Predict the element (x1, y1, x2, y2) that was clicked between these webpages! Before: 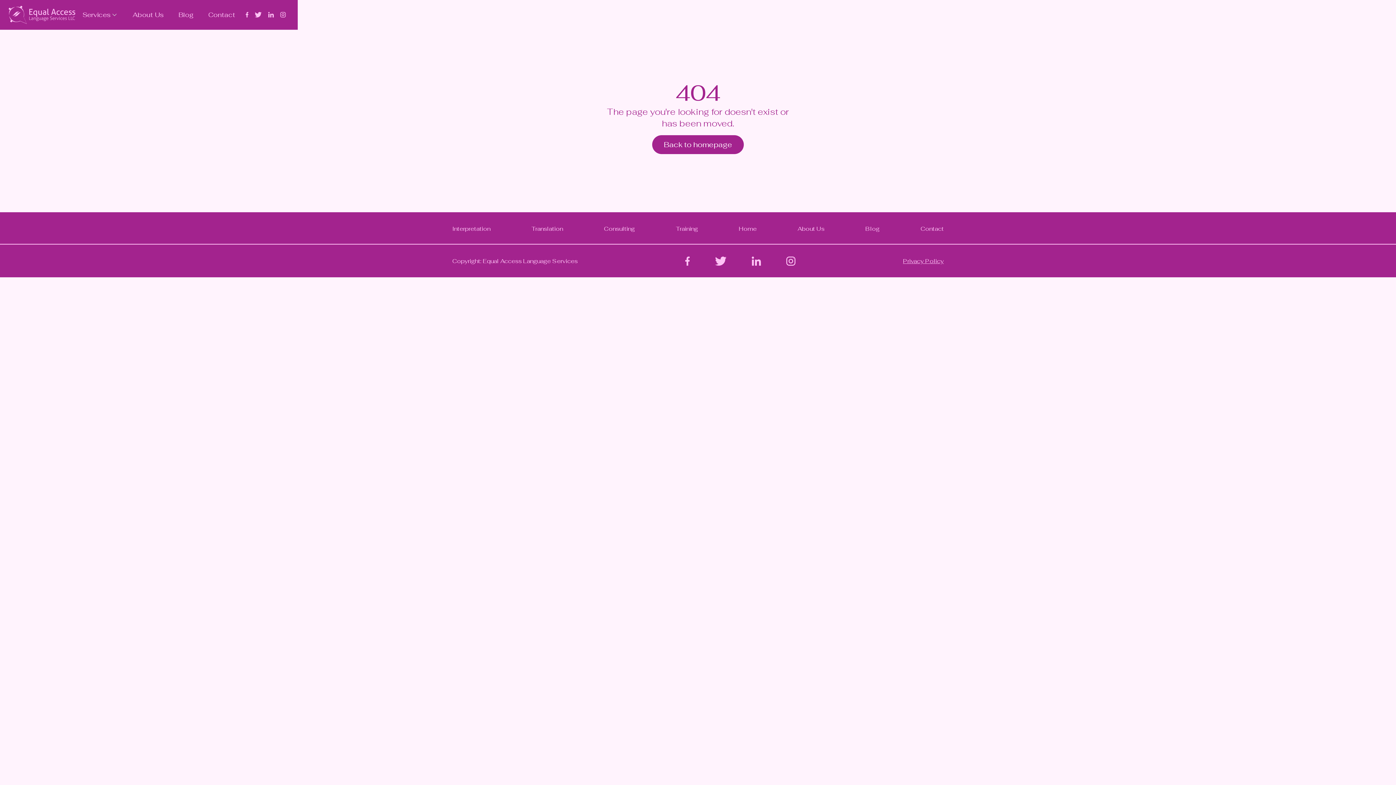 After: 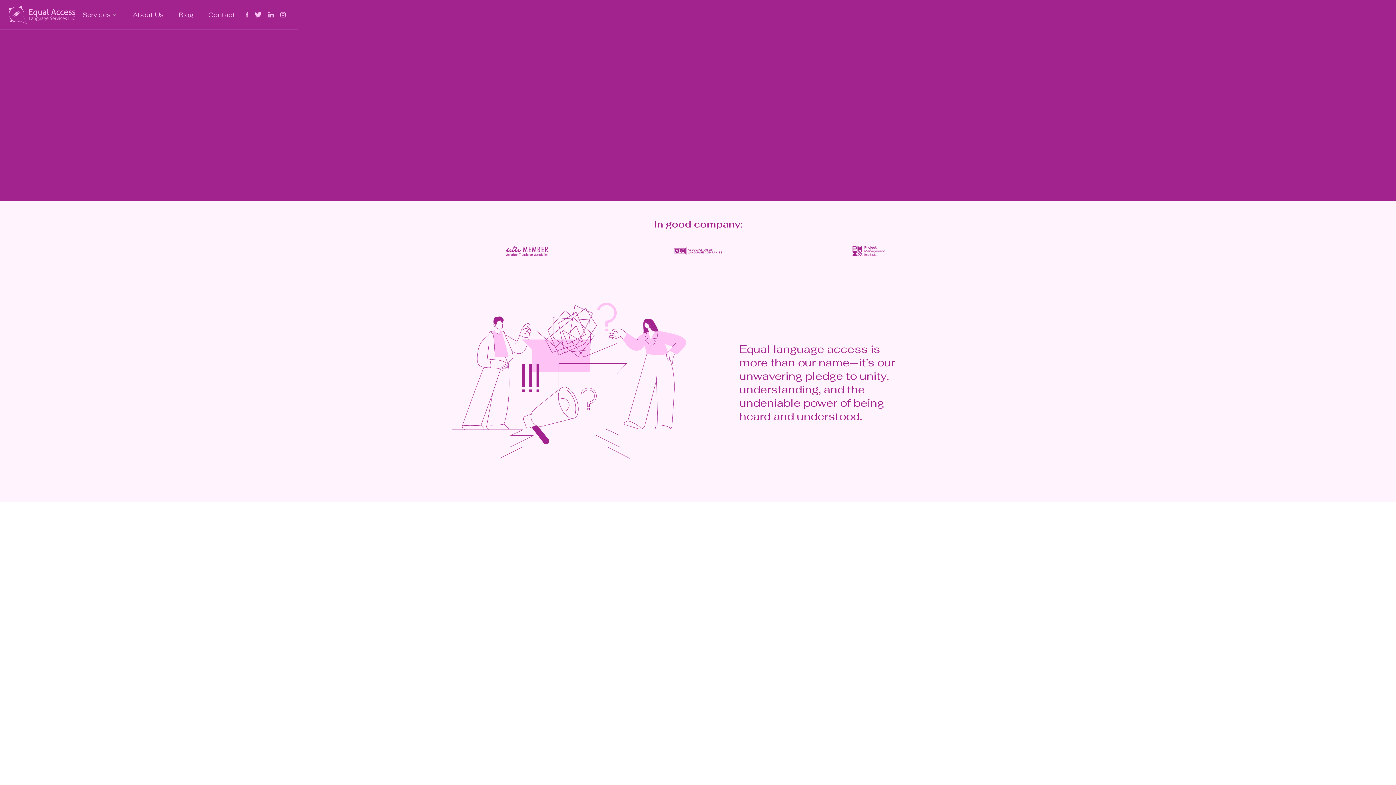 Action: label: Home bbox: (739, 224, 756, 233)